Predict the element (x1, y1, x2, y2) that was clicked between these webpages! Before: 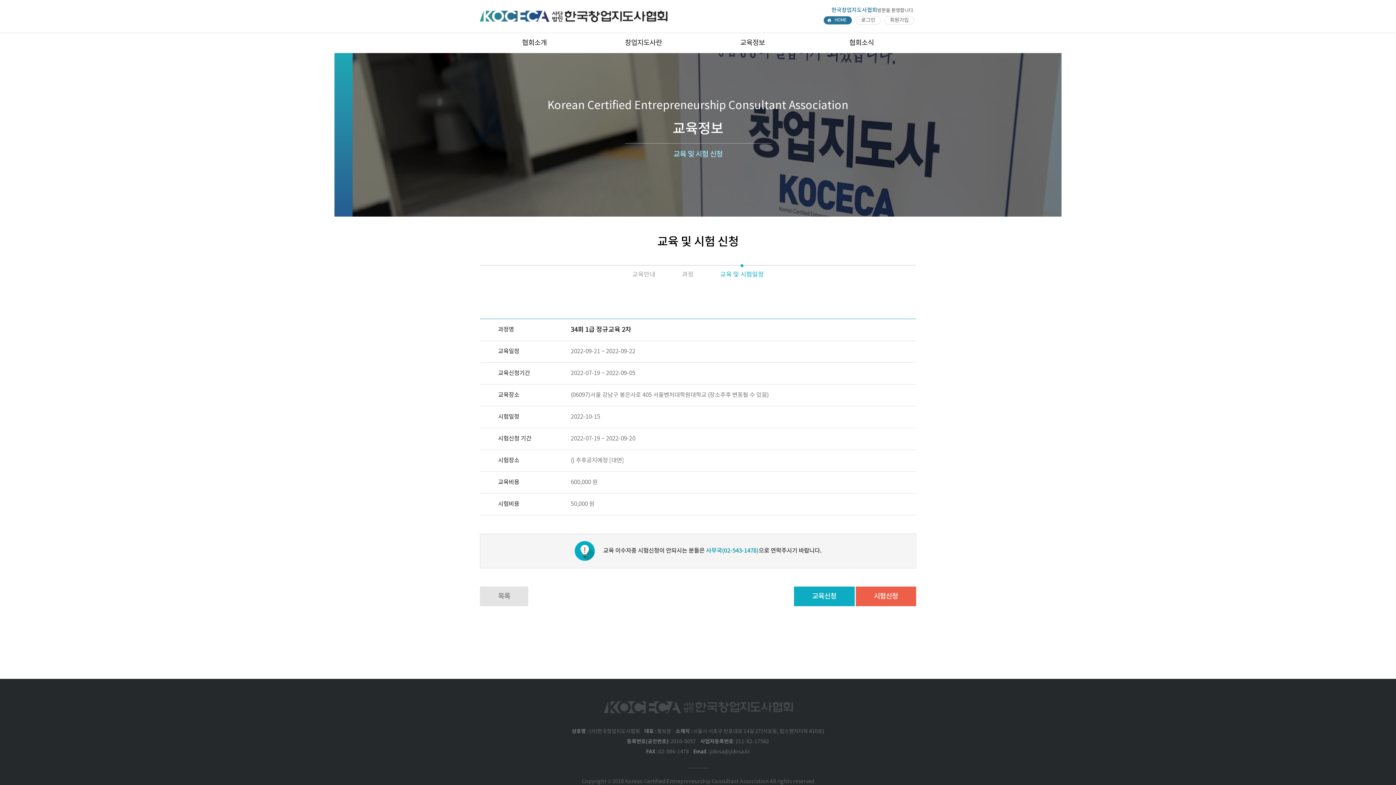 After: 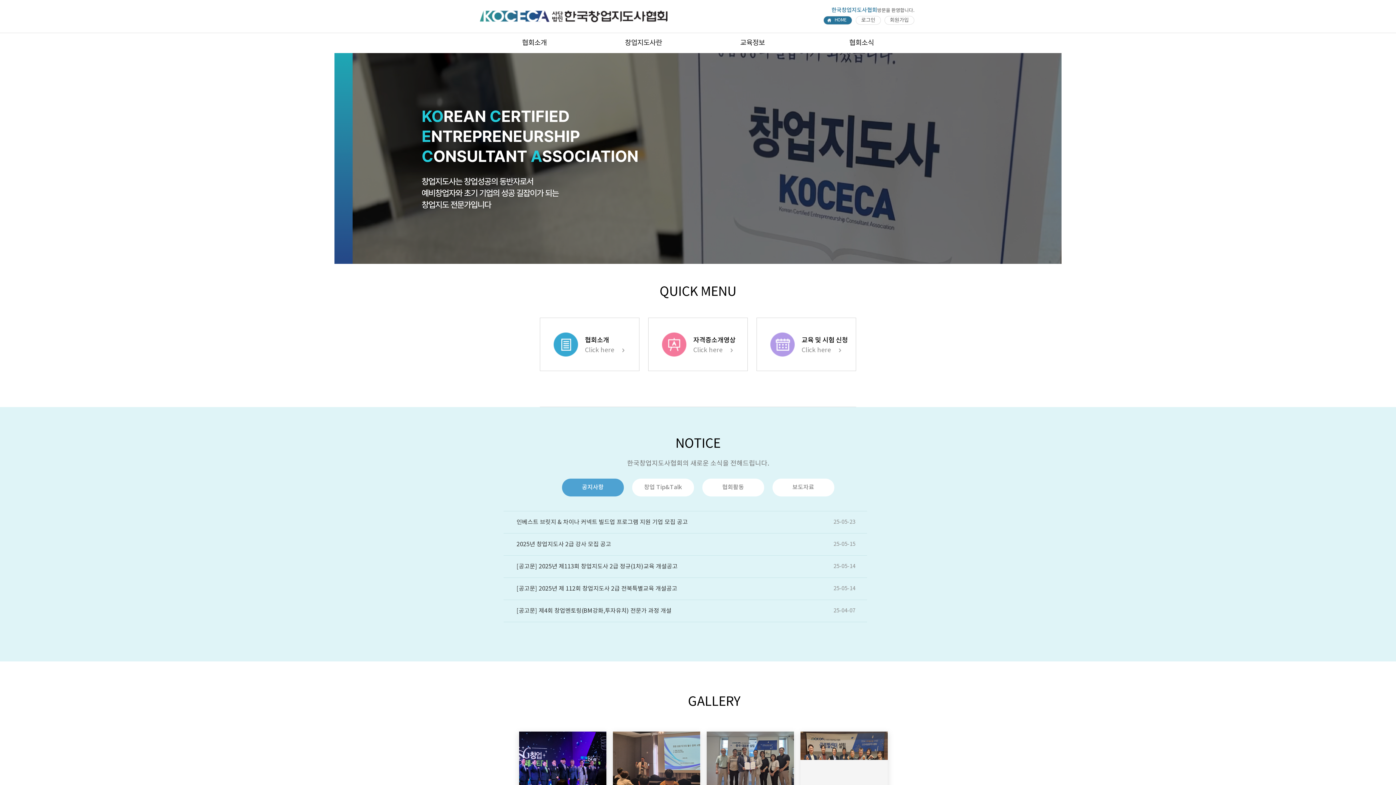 Action: bbox: (480, 10, 667, 22)